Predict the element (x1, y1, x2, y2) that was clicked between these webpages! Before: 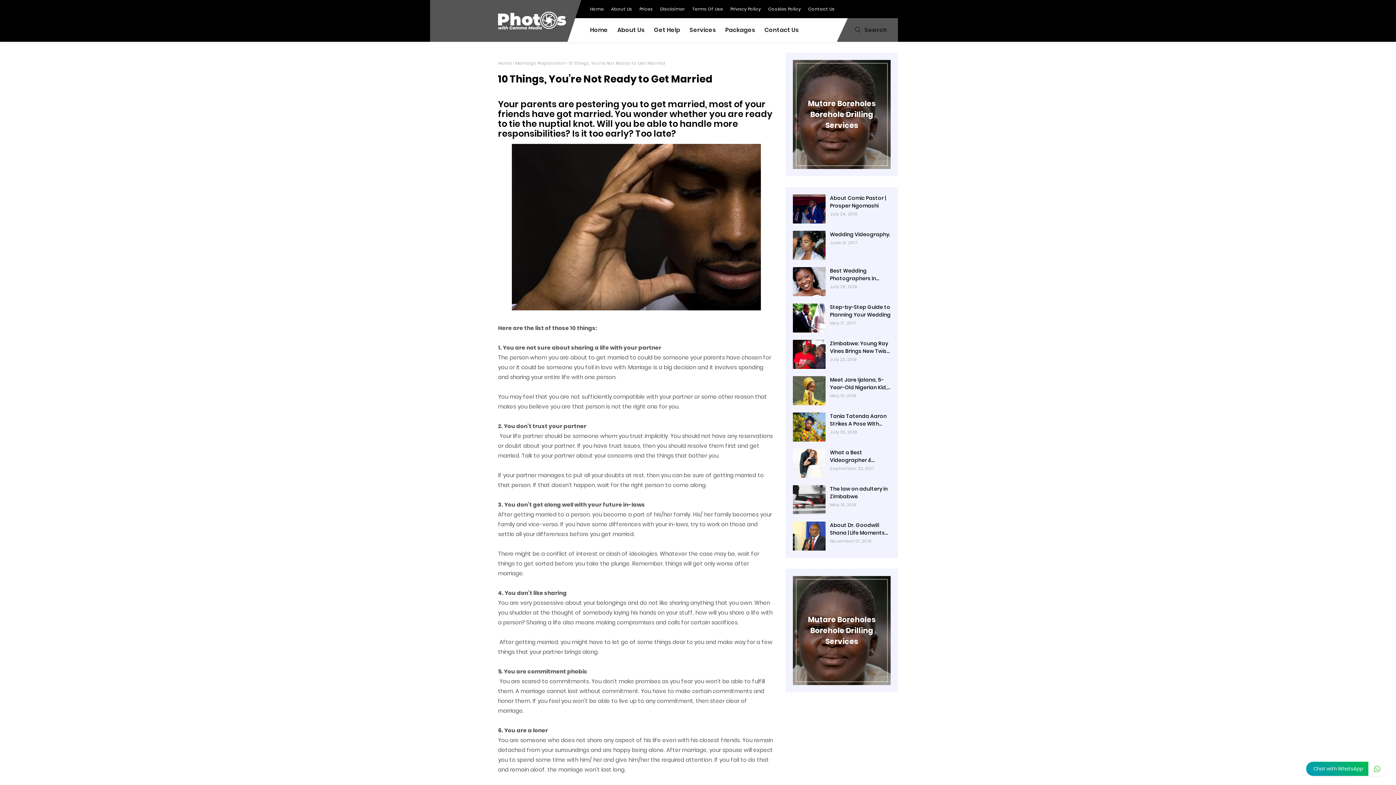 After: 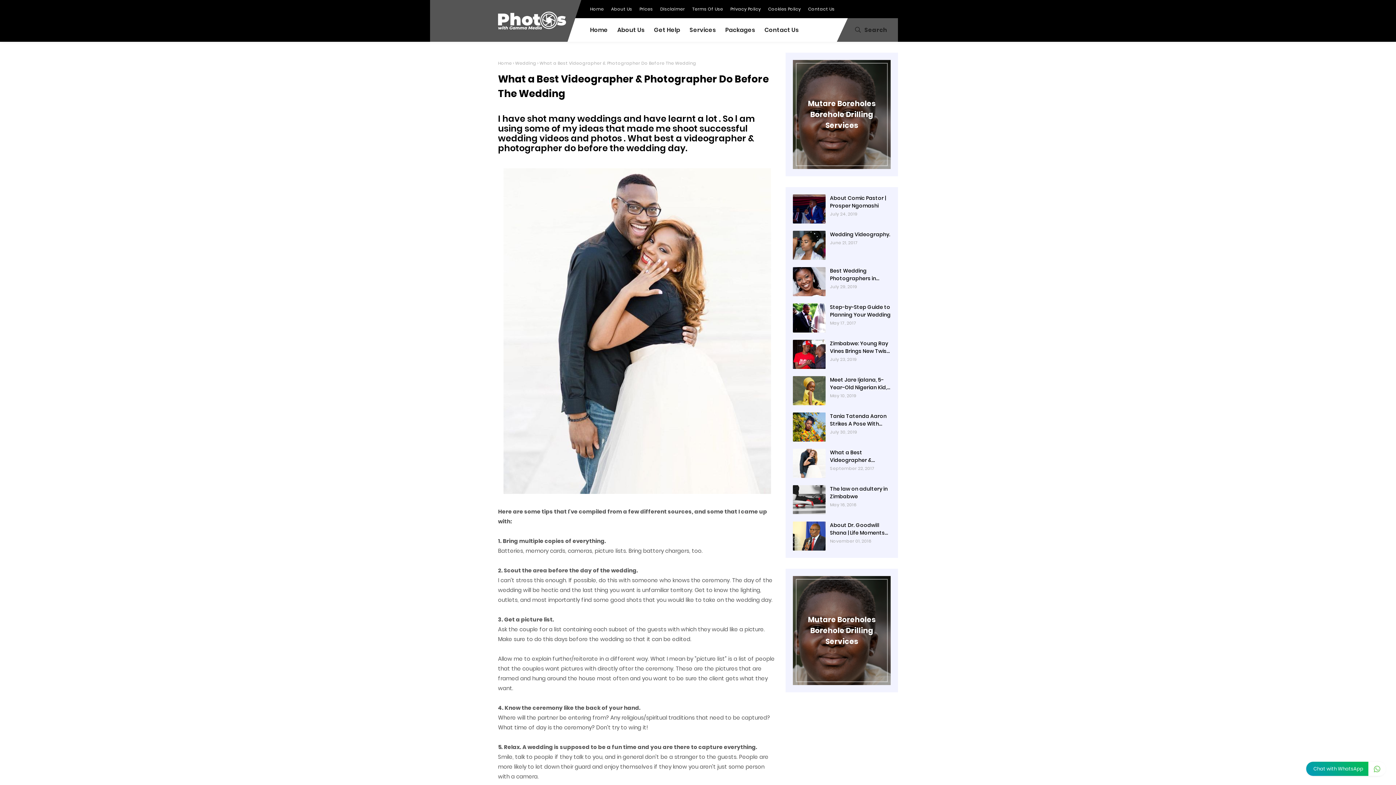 Action: bbox: (793, 449, 825, 478)